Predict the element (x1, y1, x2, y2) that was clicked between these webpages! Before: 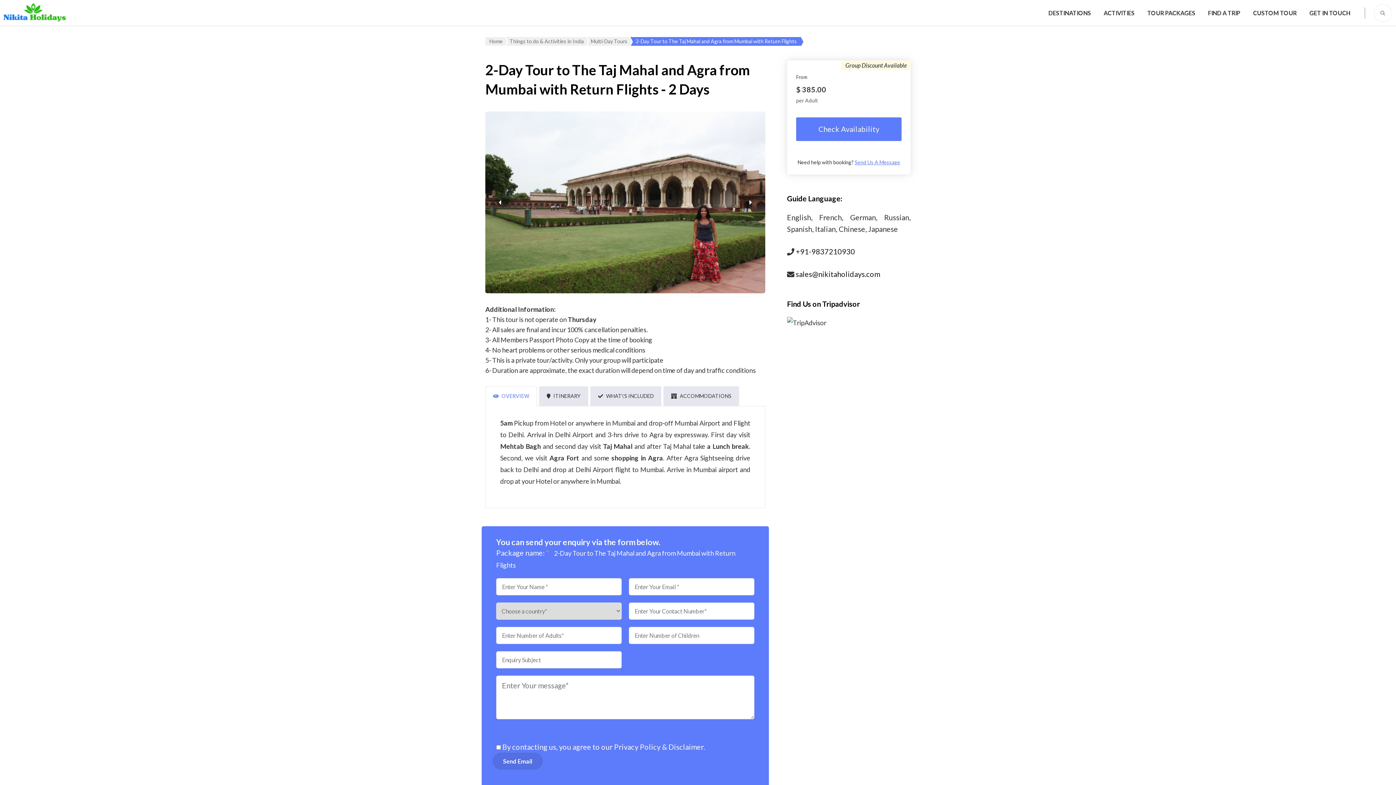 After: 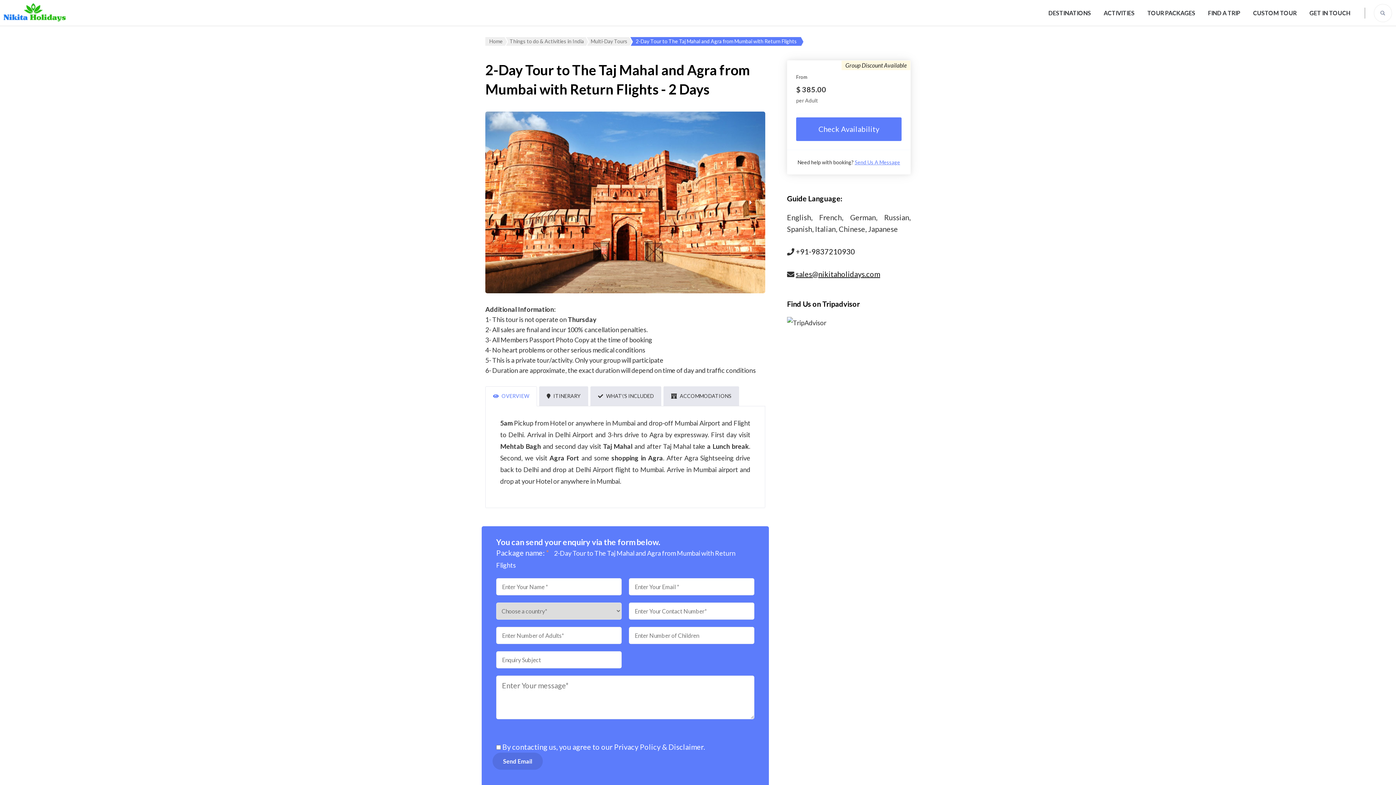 Action: label: sales@nikitaholidays.com bbox: (796, 269, 880, 278)